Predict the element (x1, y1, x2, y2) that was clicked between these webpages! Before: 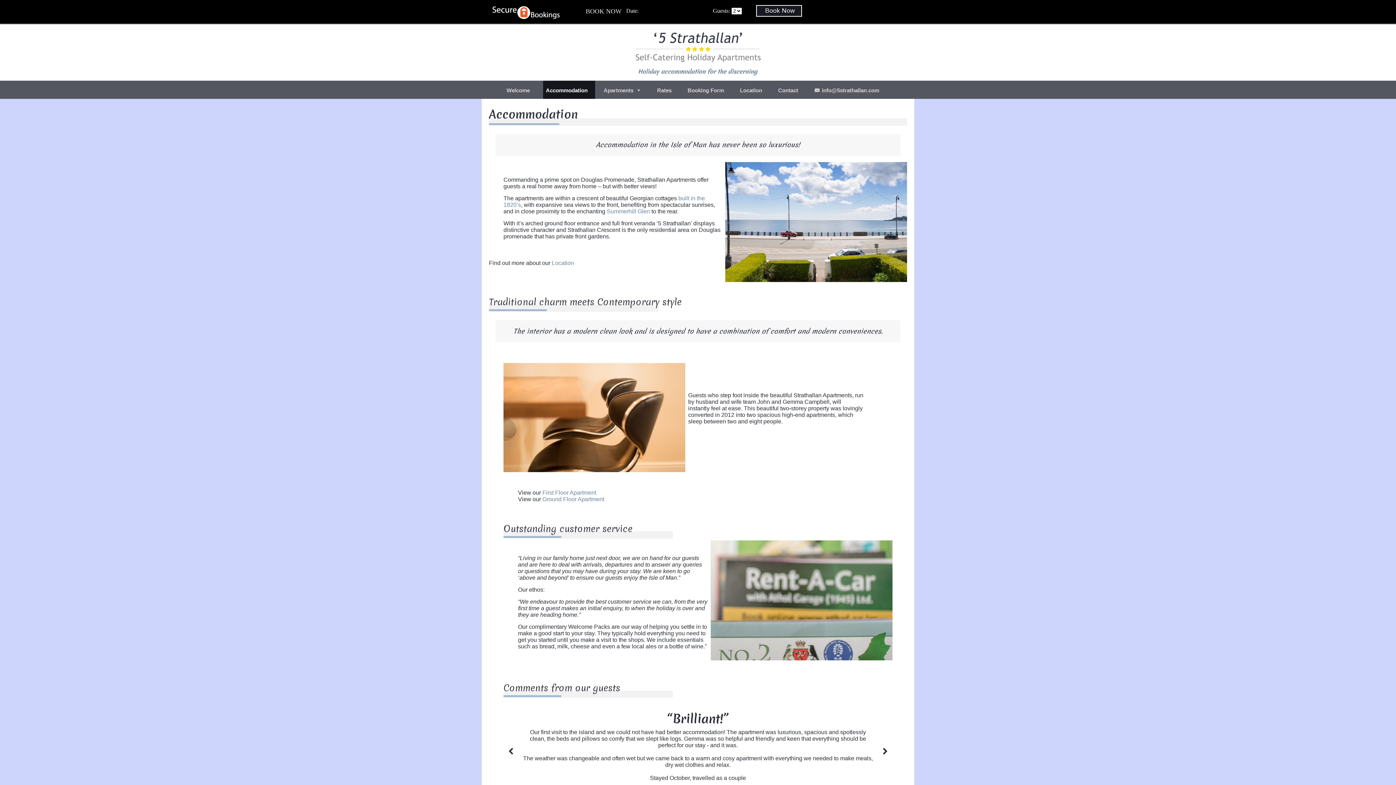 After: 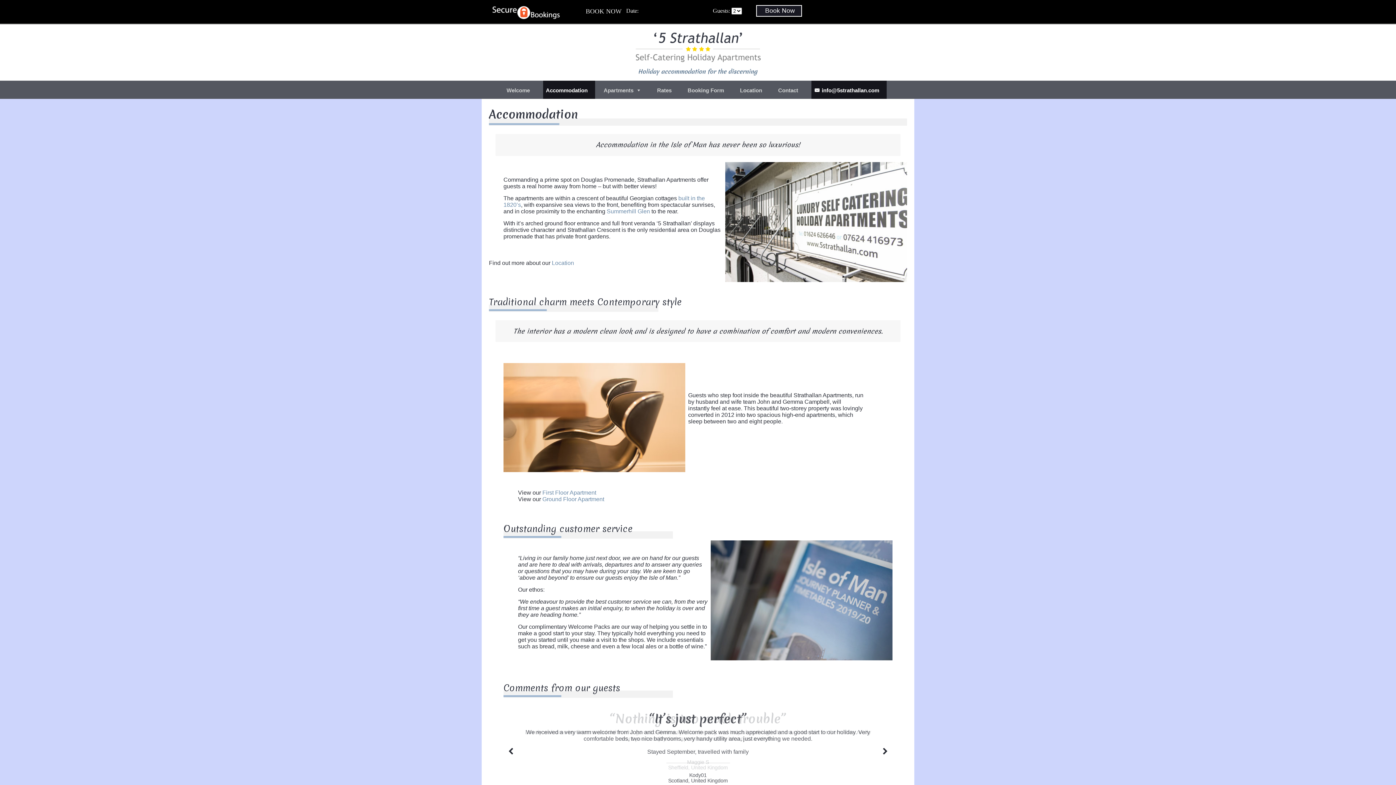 Action: bbox: (811, 80, 886, 98) label: info@5strathallan.com